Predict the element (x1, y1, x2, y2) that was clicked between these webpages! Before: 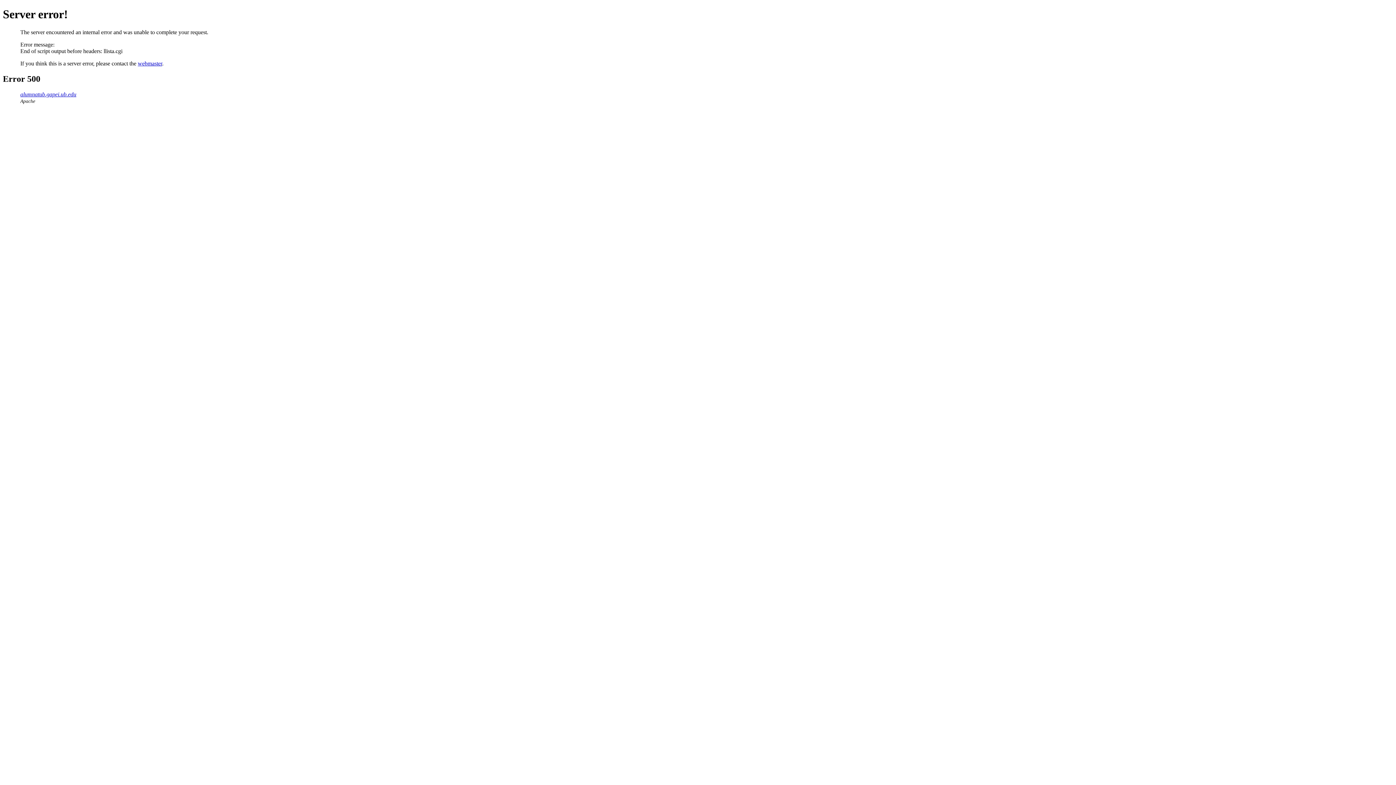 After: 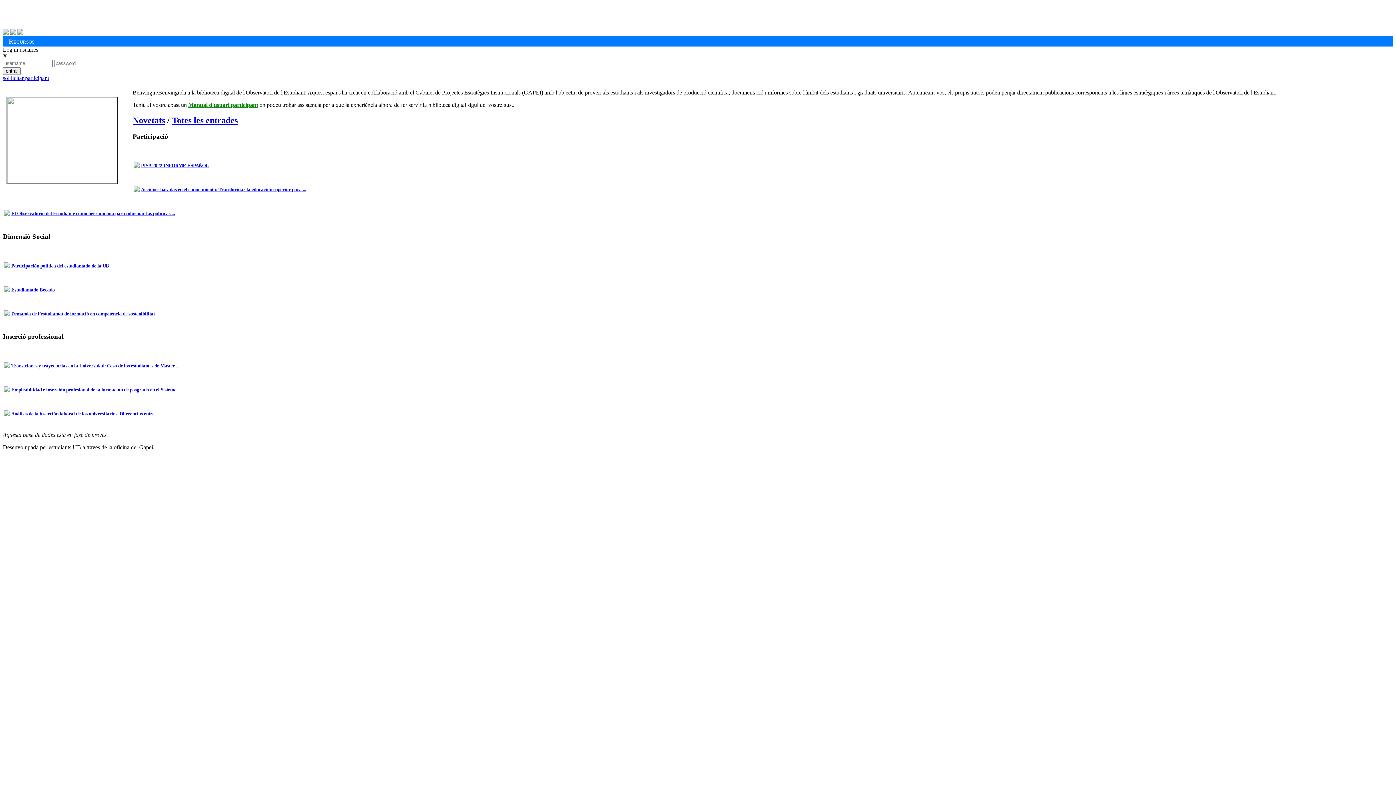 Action: bbox: (20, 91, 76, 97) label: alumnatub.gapei.ub.edu